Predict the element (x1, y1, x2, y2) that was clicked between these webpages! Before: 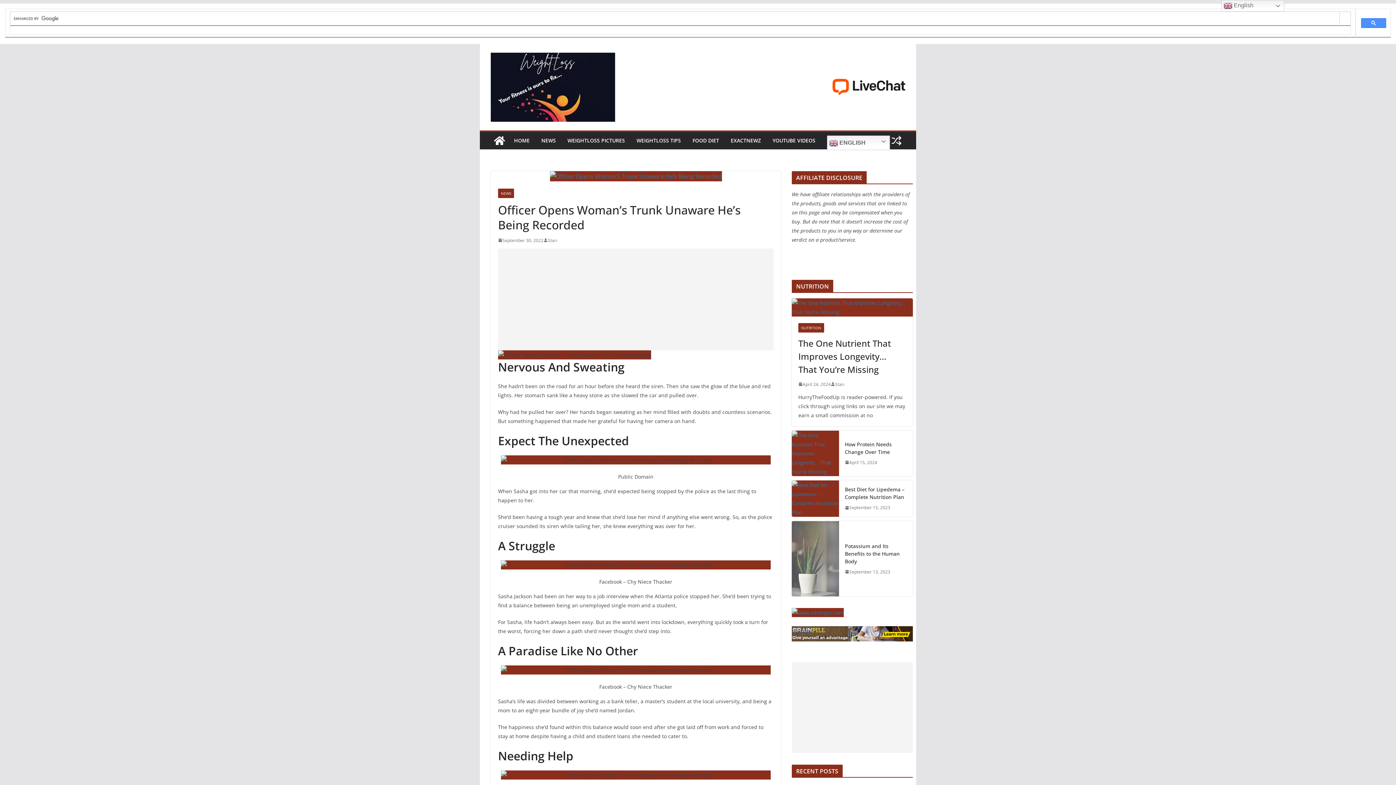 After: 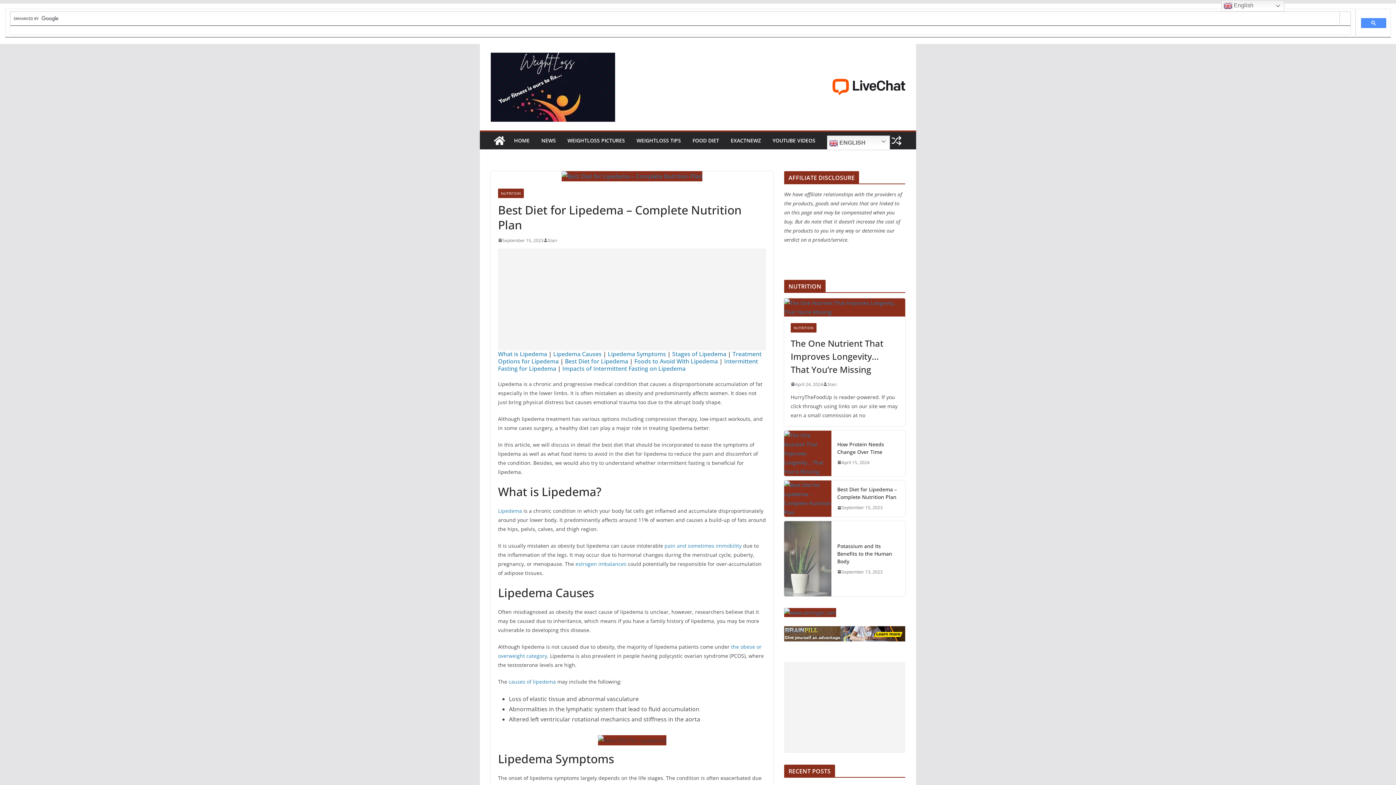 Action: label: September 15, 2023 bbox: (845, 504, 890, 511)